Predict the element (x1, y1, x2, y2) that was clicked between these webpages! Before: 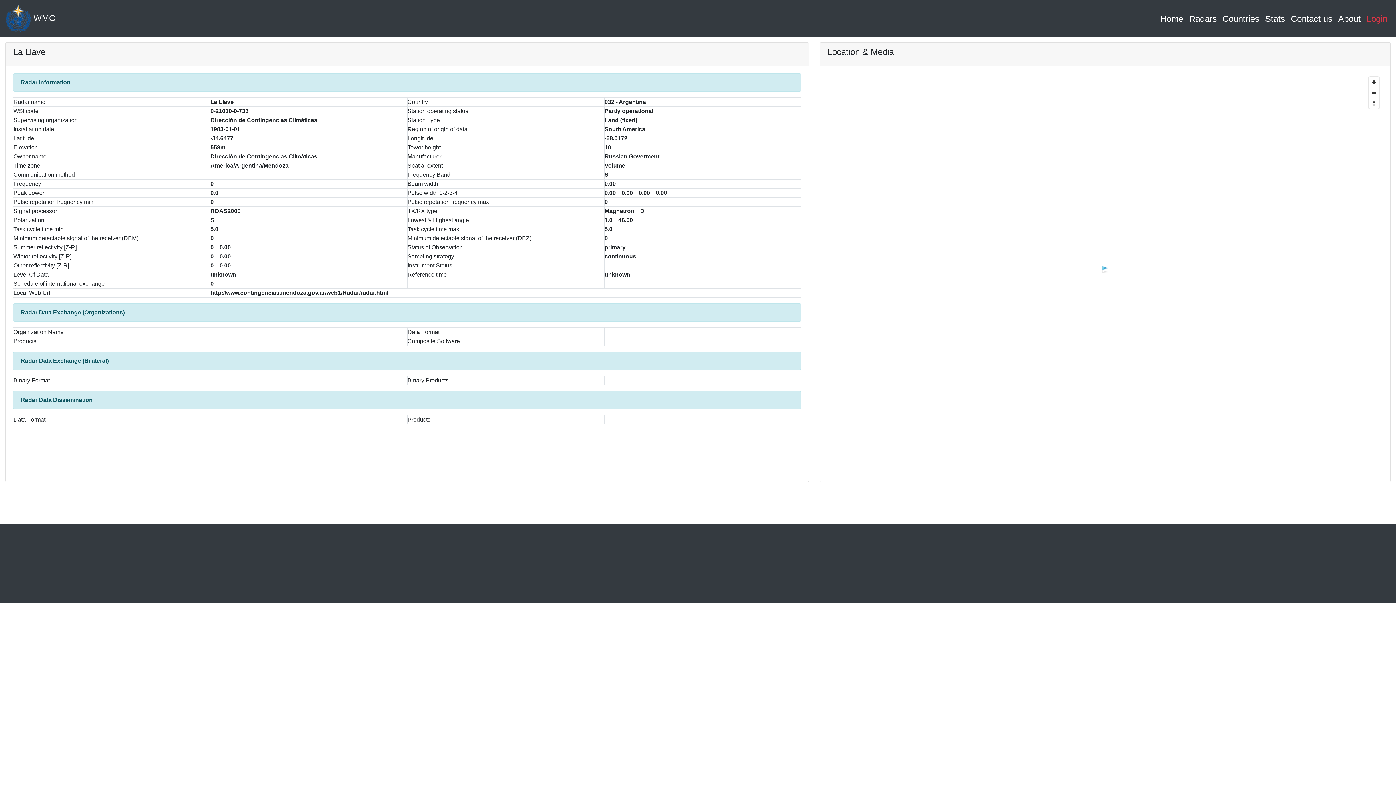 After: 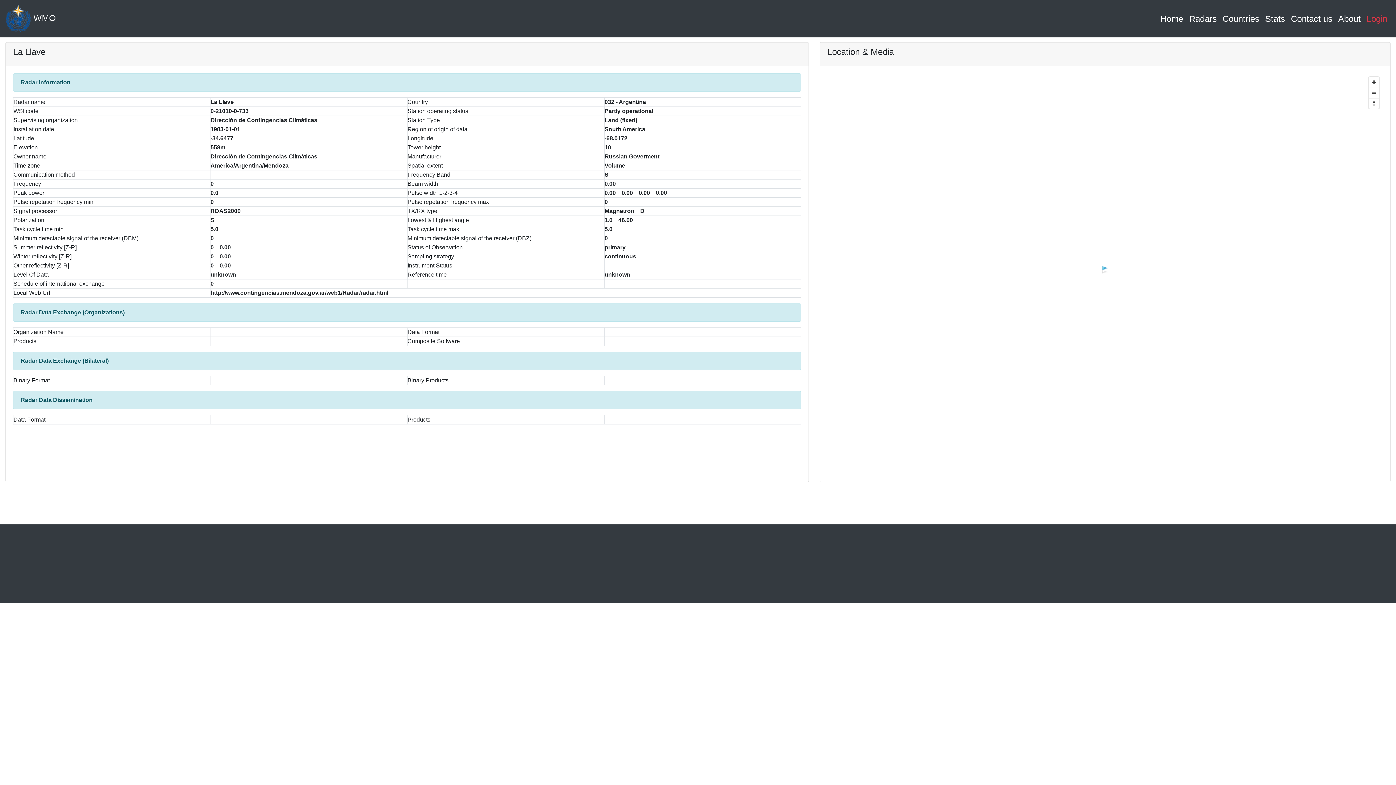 Action: bbox: (5, 2, 56, 34) label: WMO